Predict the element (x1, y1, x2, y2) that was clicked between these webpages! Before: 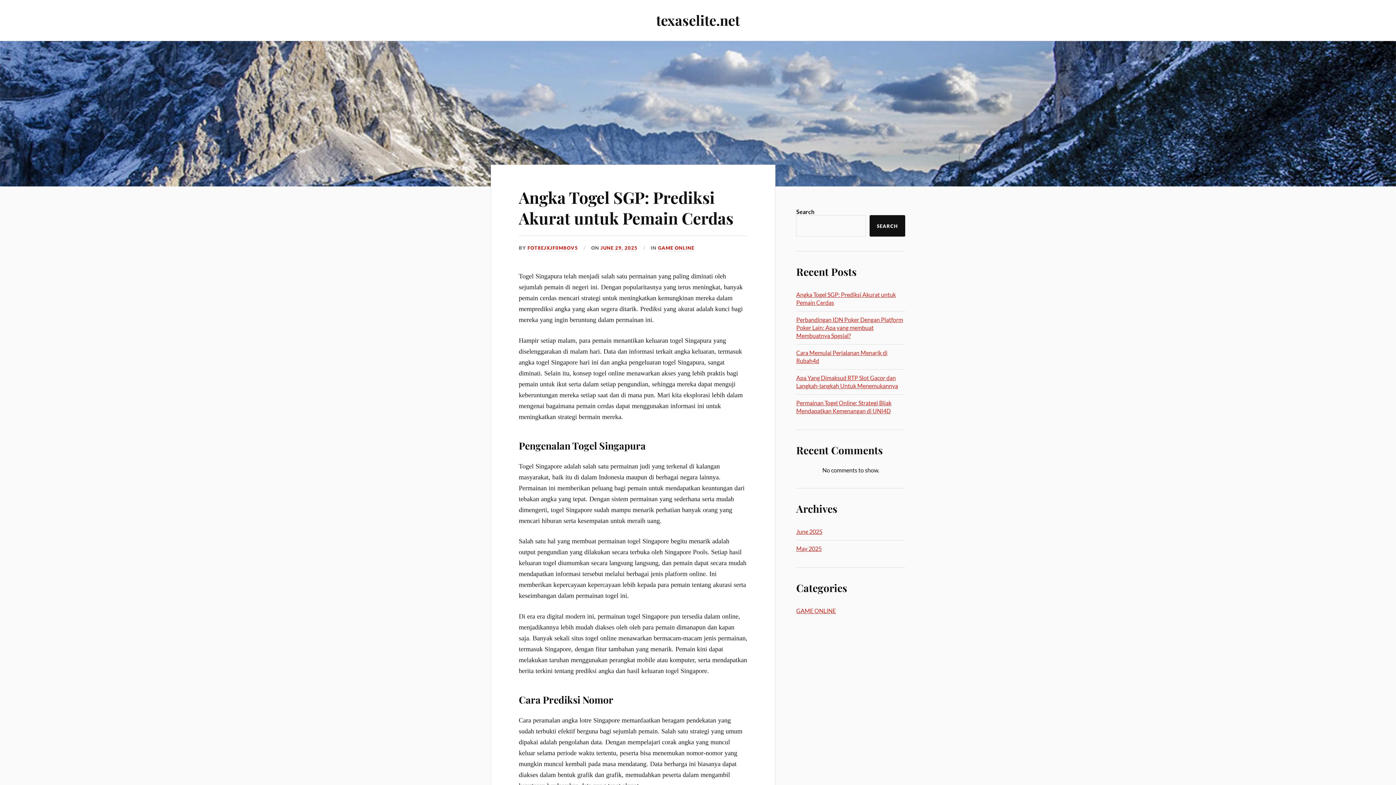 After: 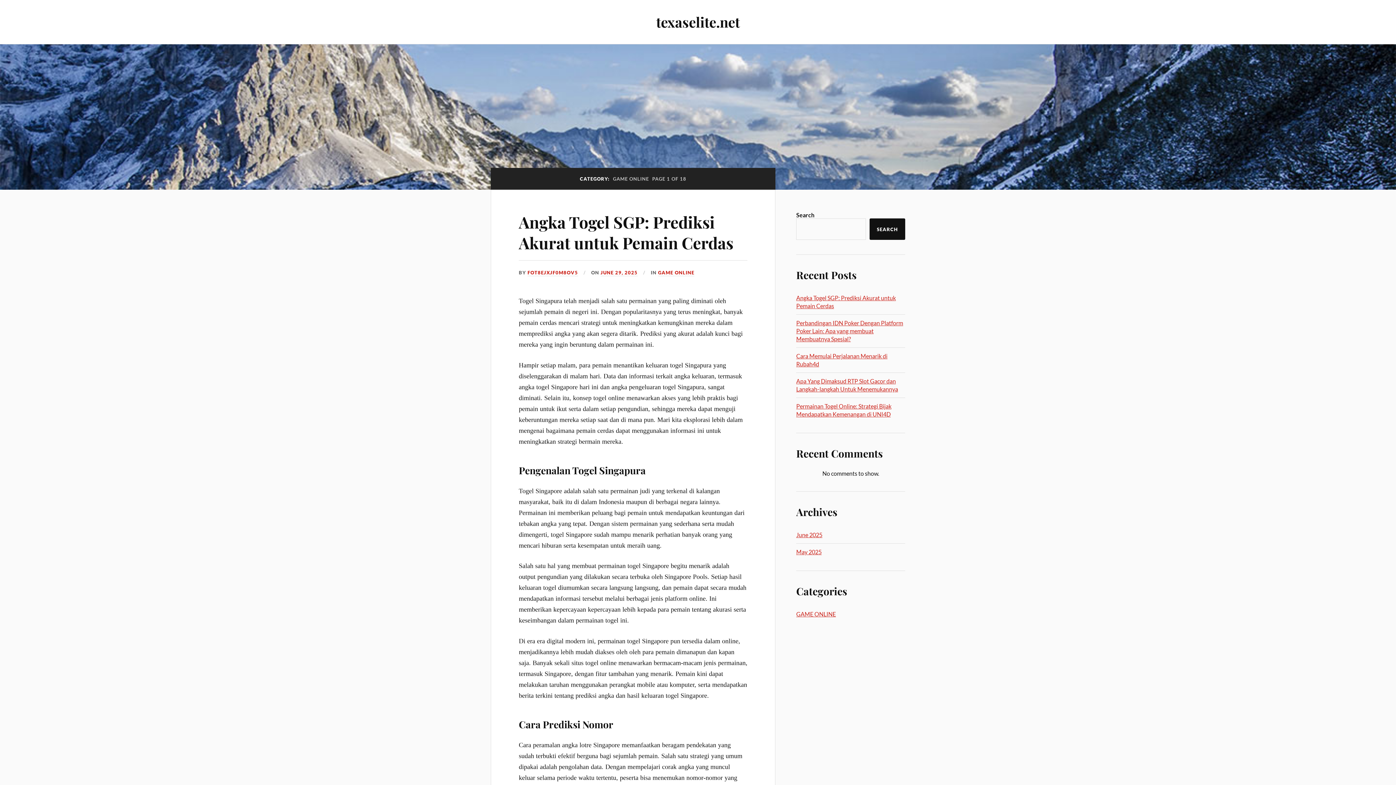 Action: bbox: (658, 245, 694, 251) label: GAME ONLINE